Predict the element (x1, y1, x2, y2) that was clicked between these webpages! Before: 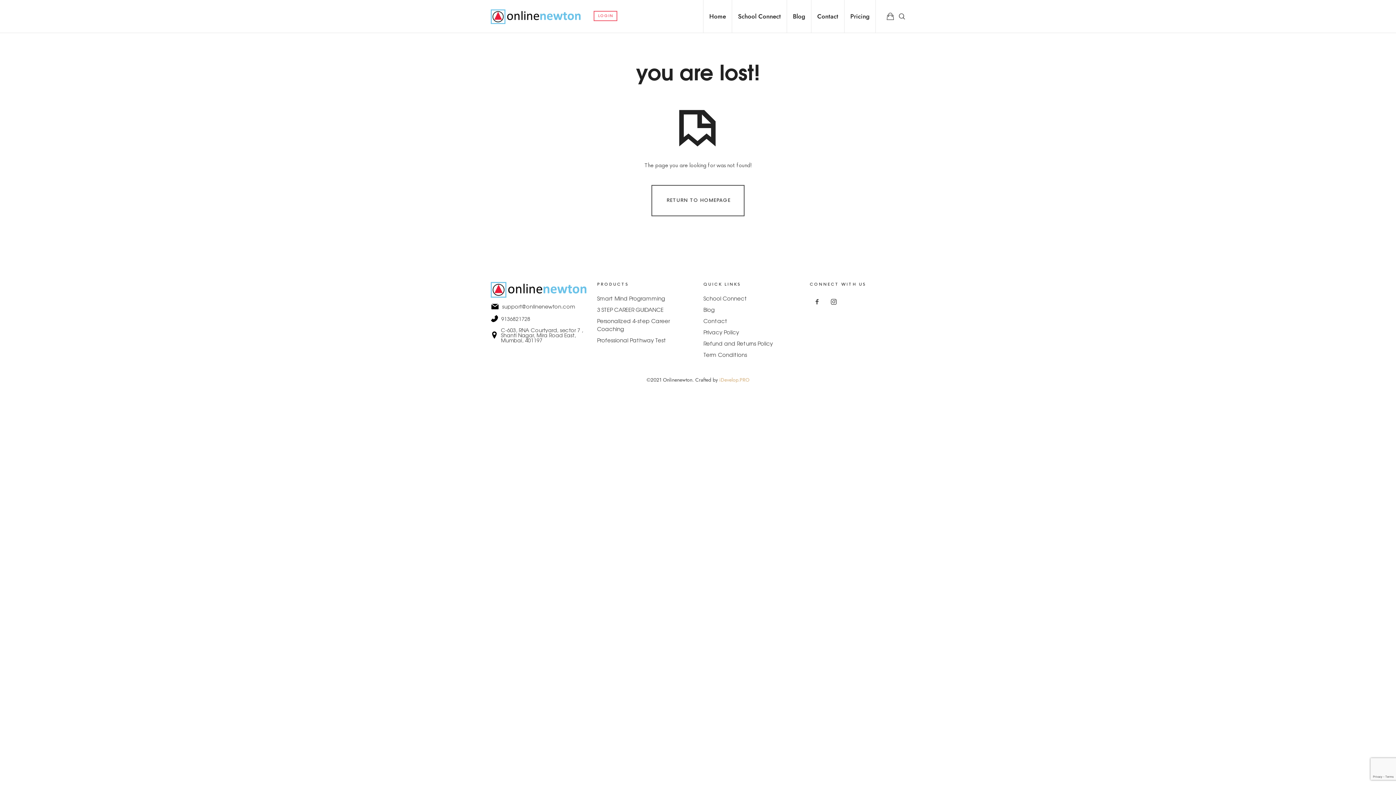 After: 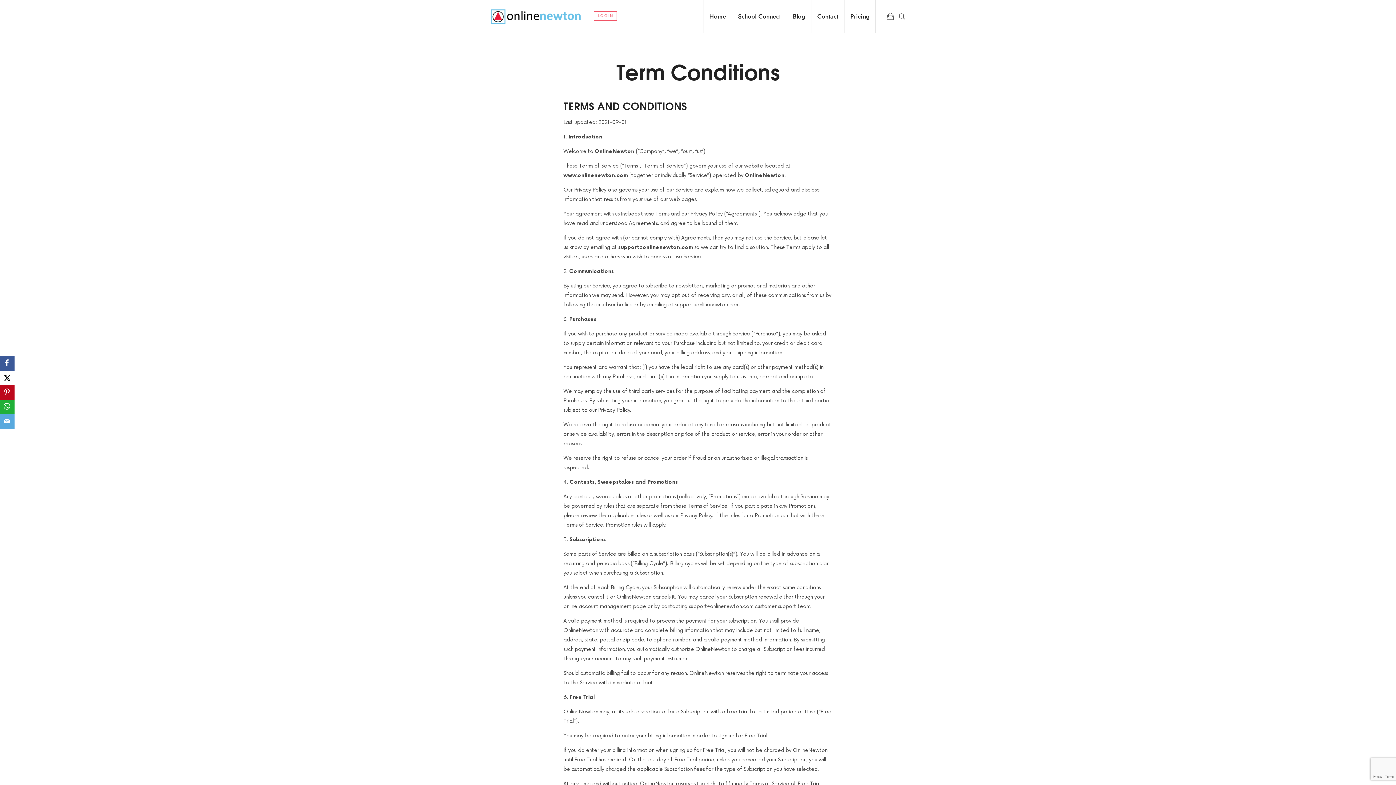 Action: label: Term Conditions bbox: (703, 351, 747, 358)